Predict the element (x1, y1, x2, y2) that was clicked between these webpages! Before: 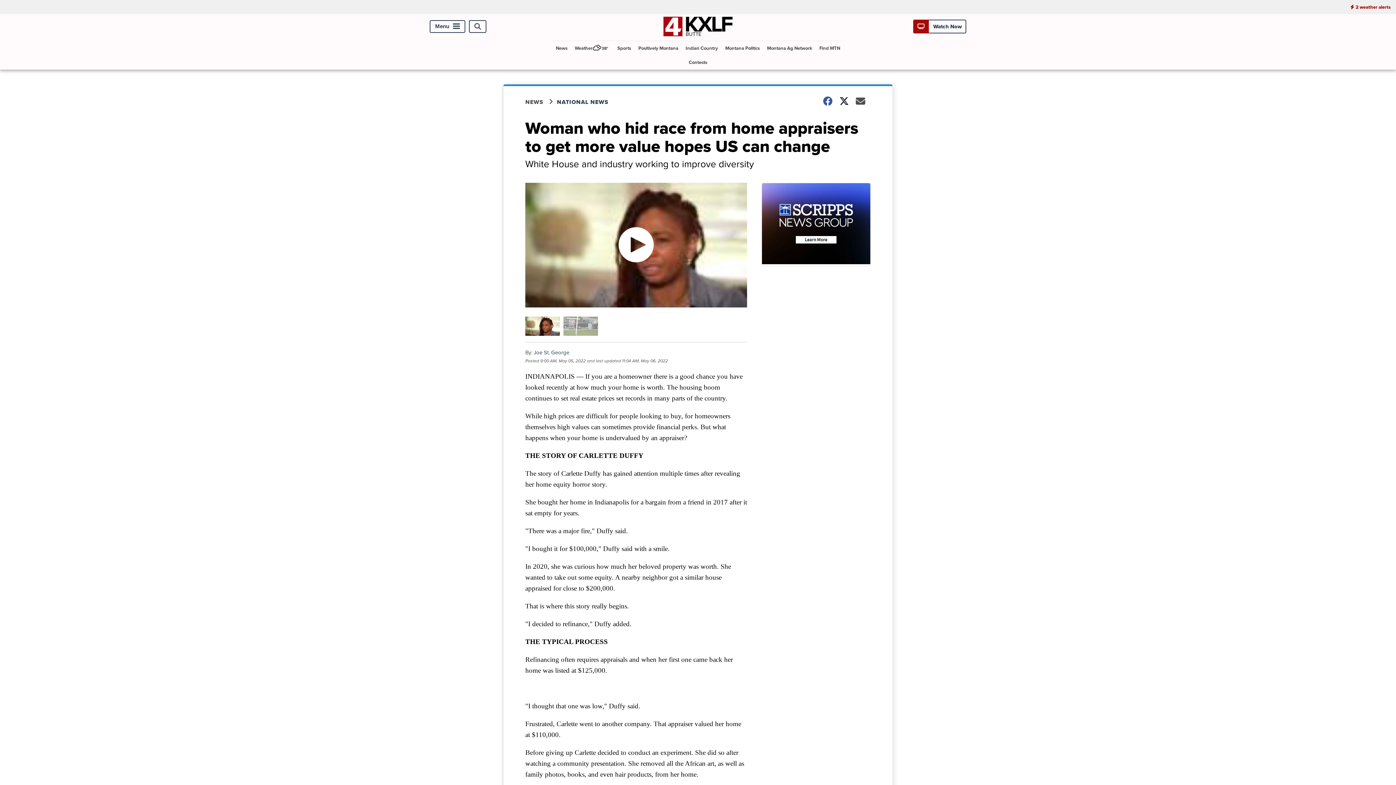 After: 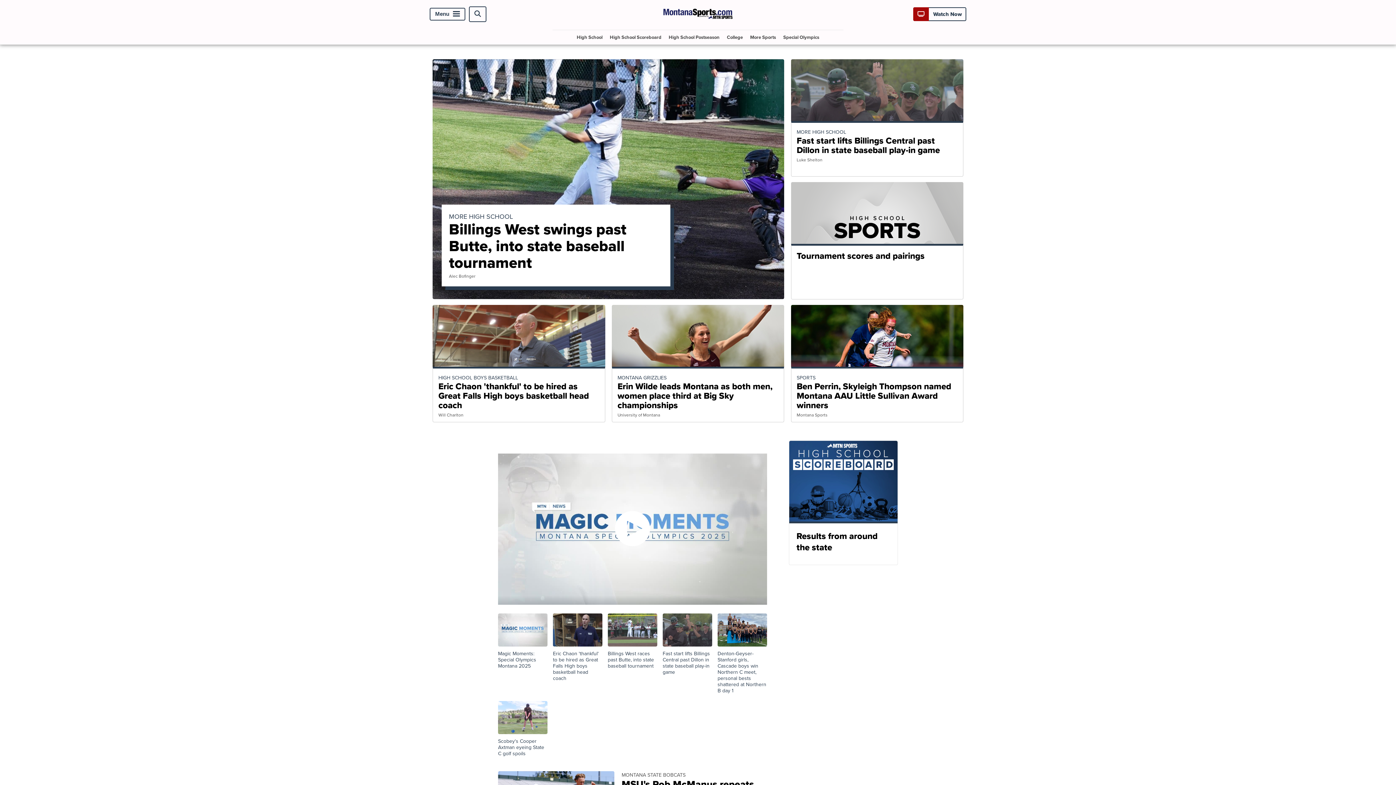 Action: bbox: (614, 40, 634, 55) label: Sports